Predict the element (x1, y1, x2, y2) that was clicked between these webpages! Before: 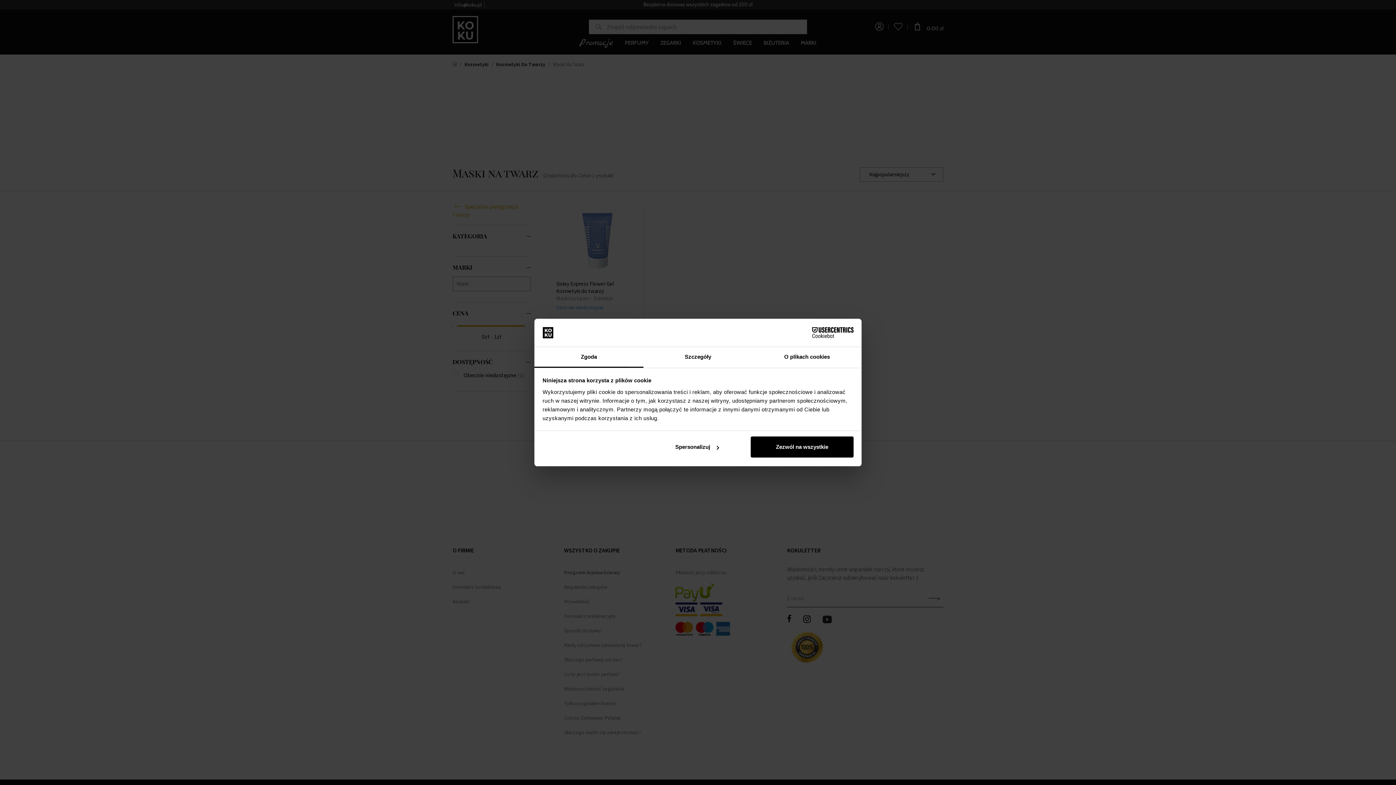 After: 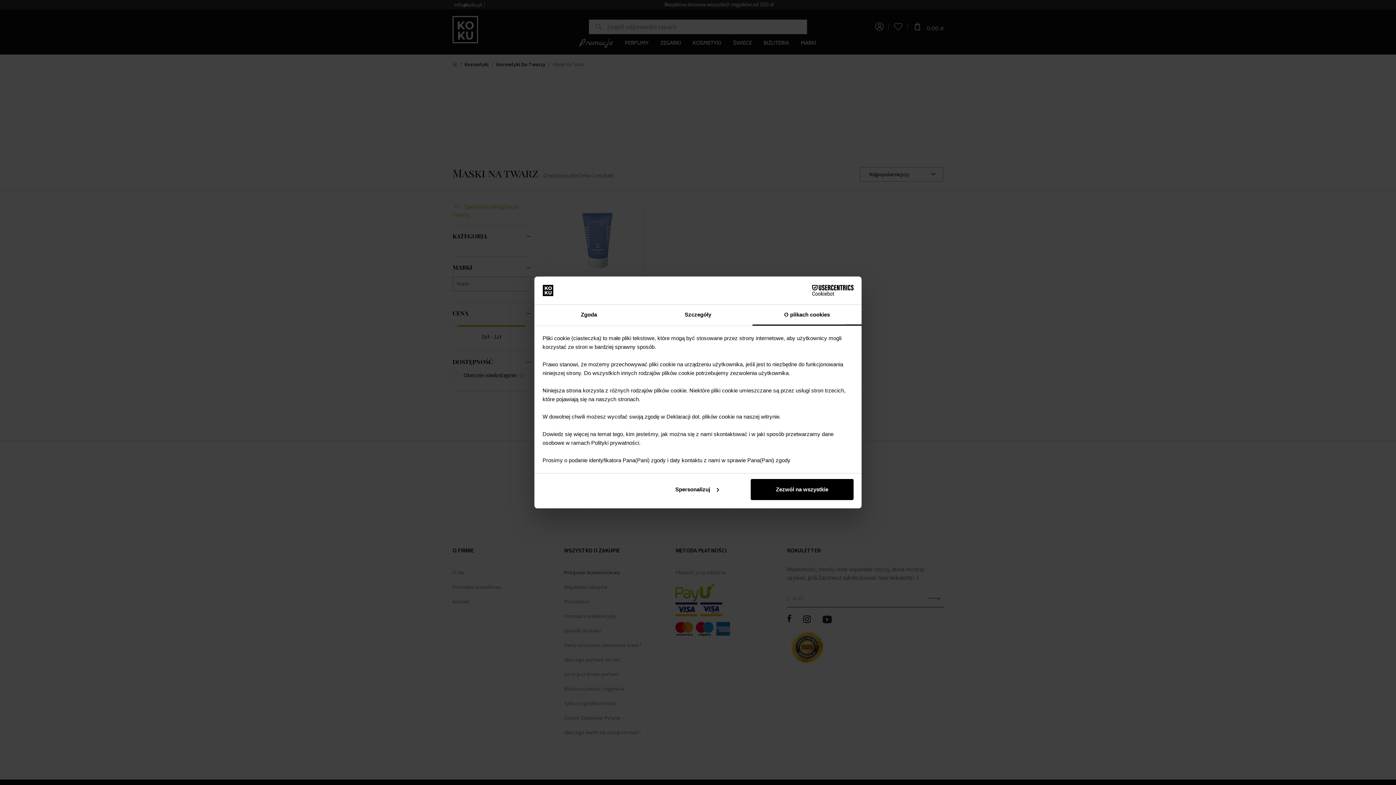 Action: label: O plikach cookies bbox: (752, 347, 861, 367)